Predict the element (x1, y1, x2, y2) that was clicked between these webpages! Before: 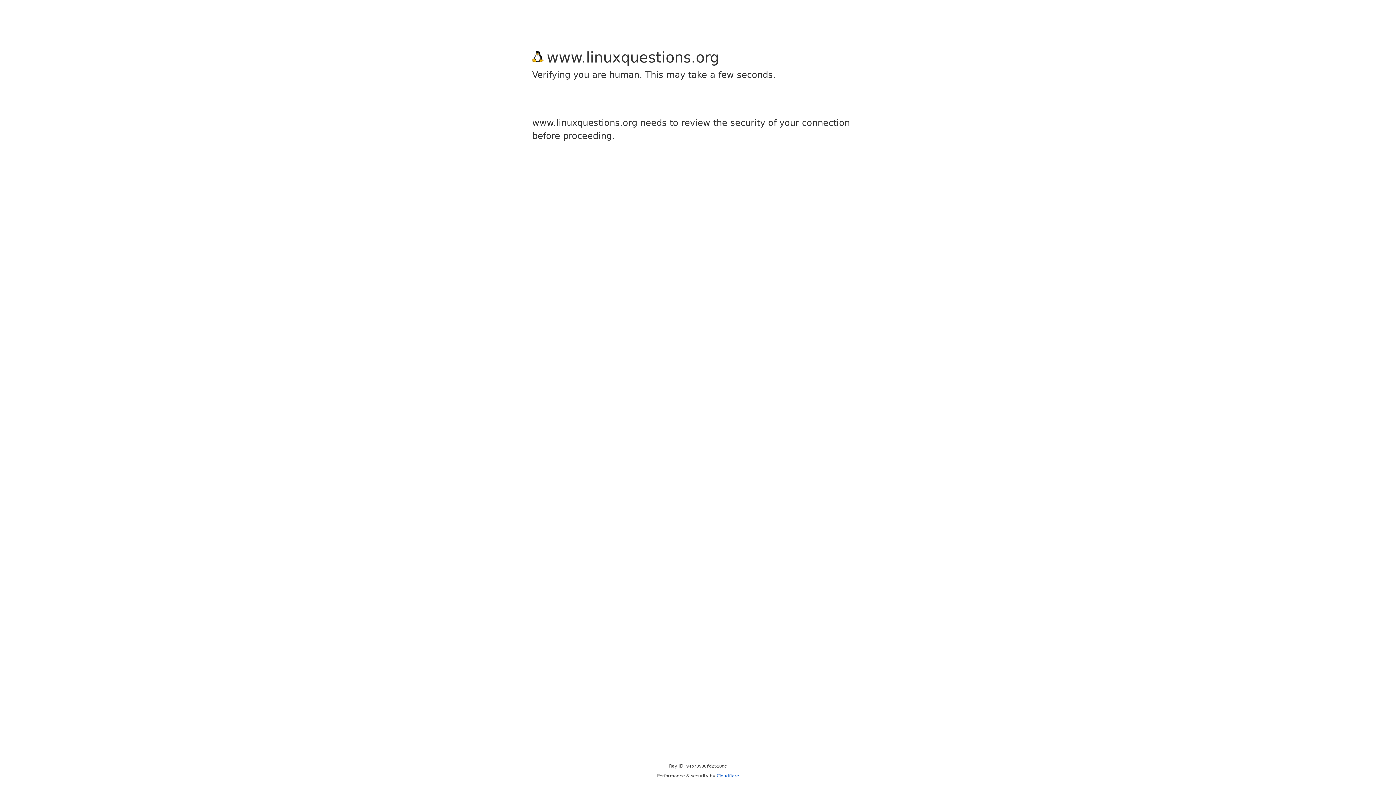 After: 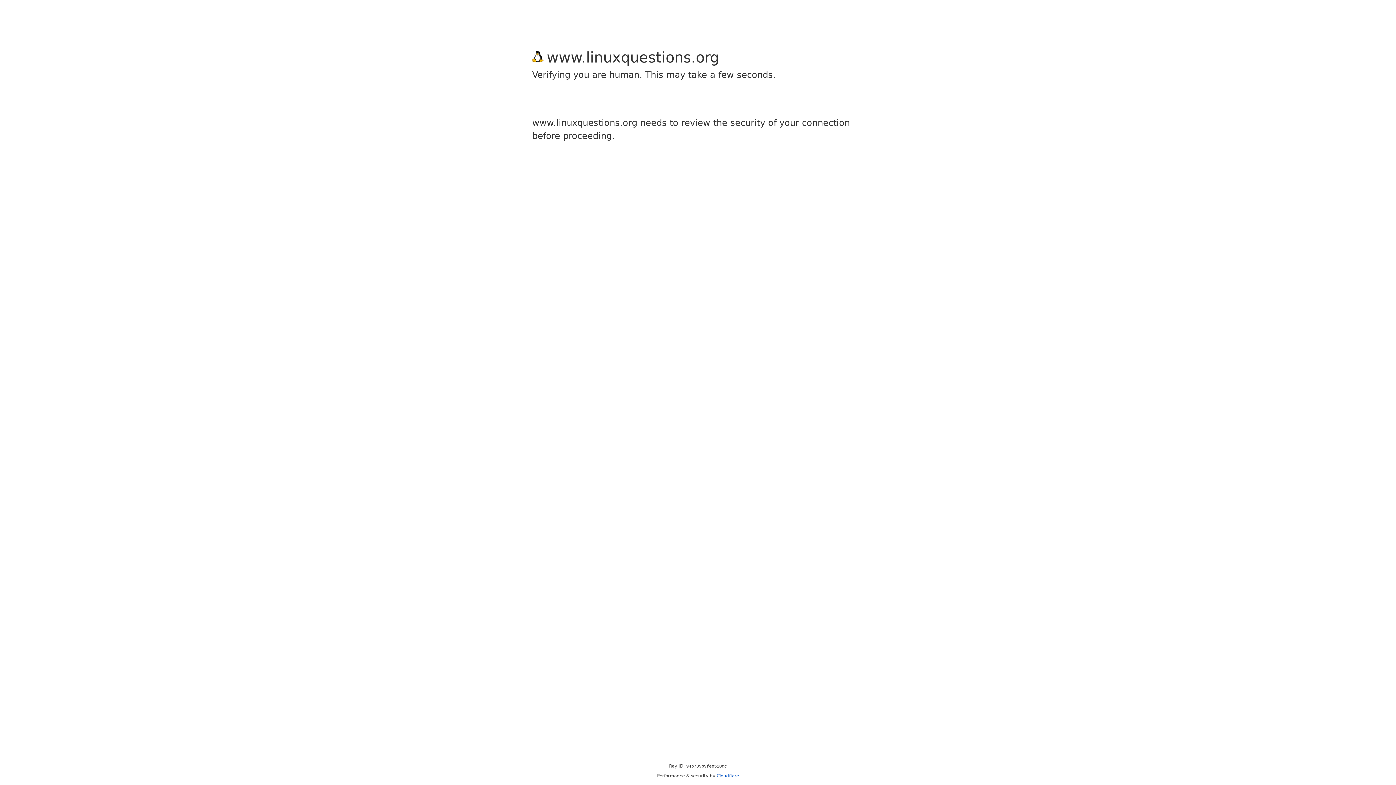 Action: label: Cloudflare bbox: (716, 773, 739, 778)